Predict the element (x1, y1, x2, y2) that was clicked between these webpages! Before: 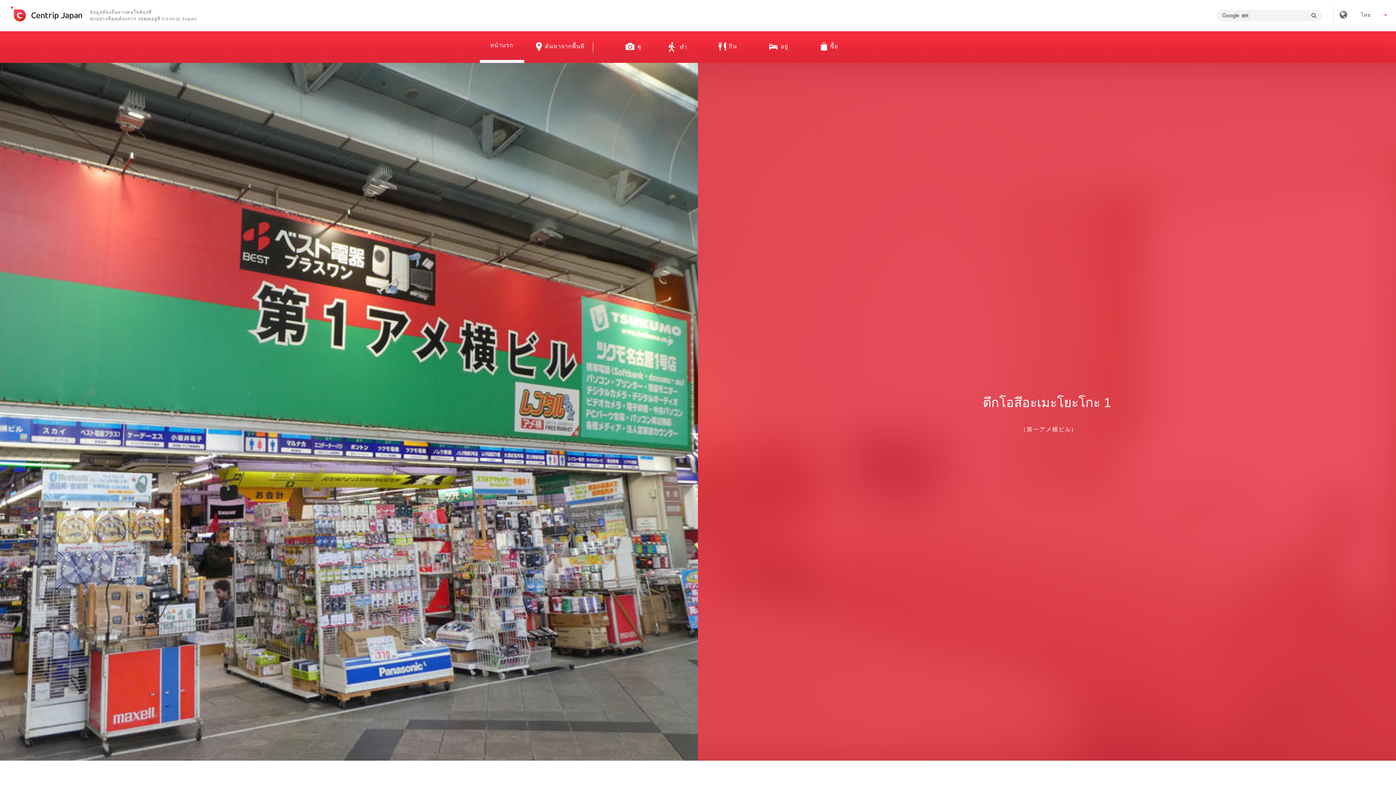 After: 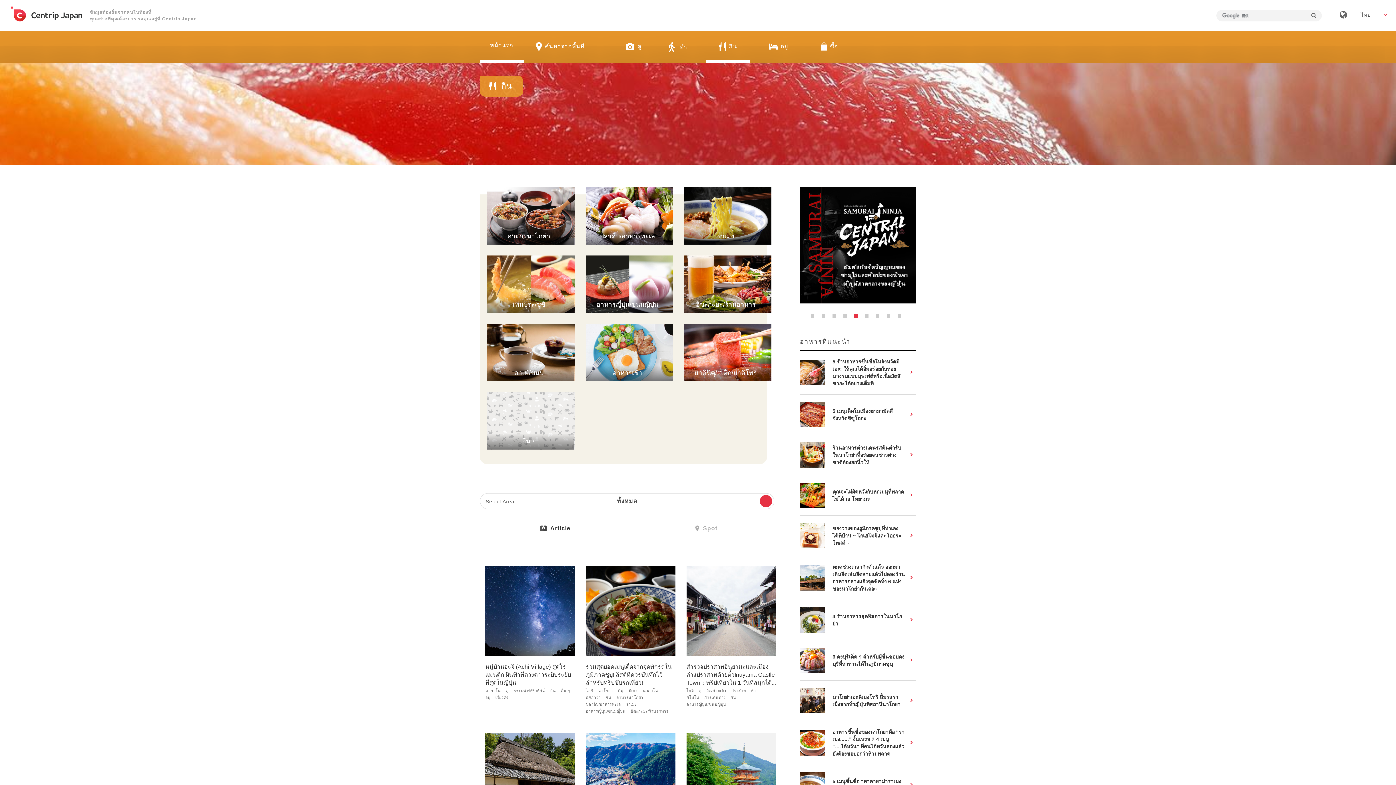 Action: bbox: (706, 42, 749, 50) label:  กิน